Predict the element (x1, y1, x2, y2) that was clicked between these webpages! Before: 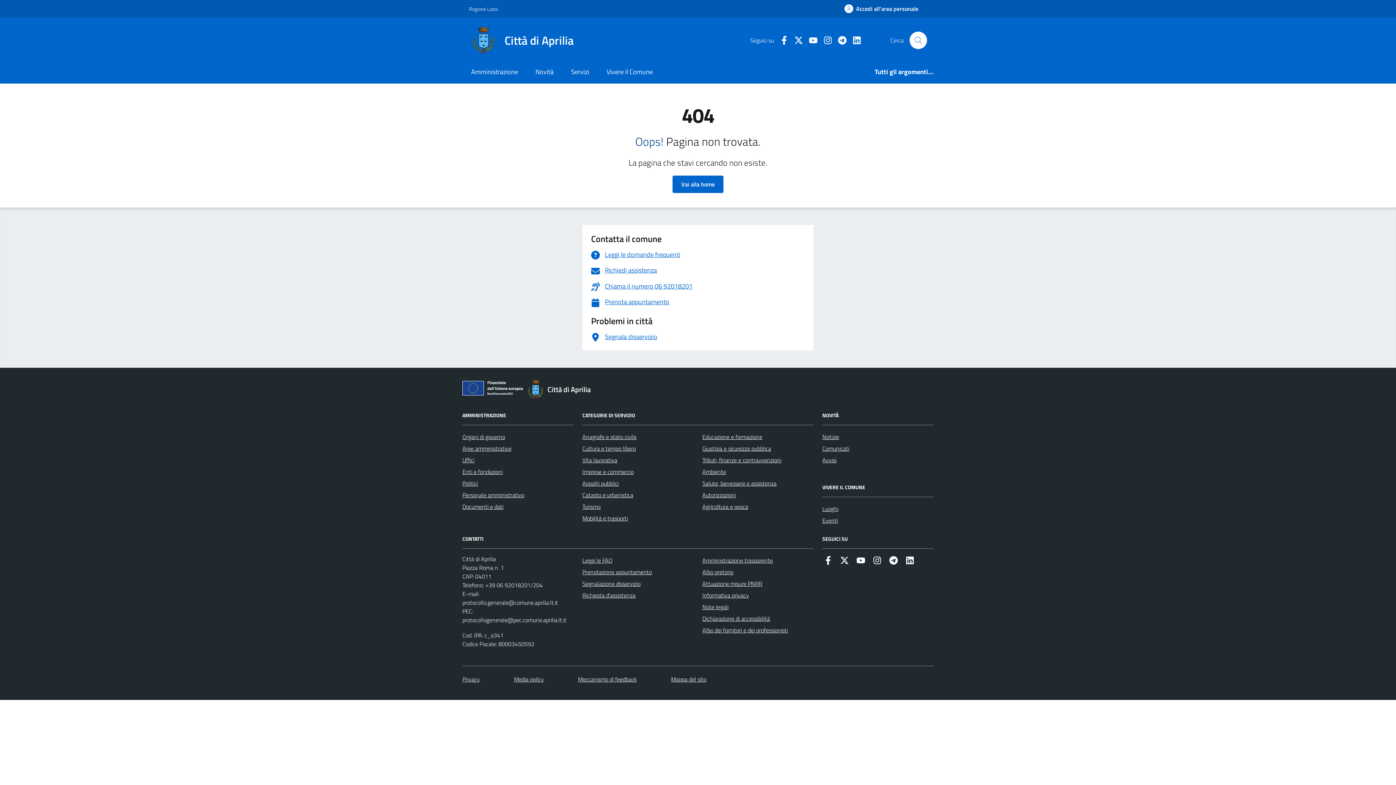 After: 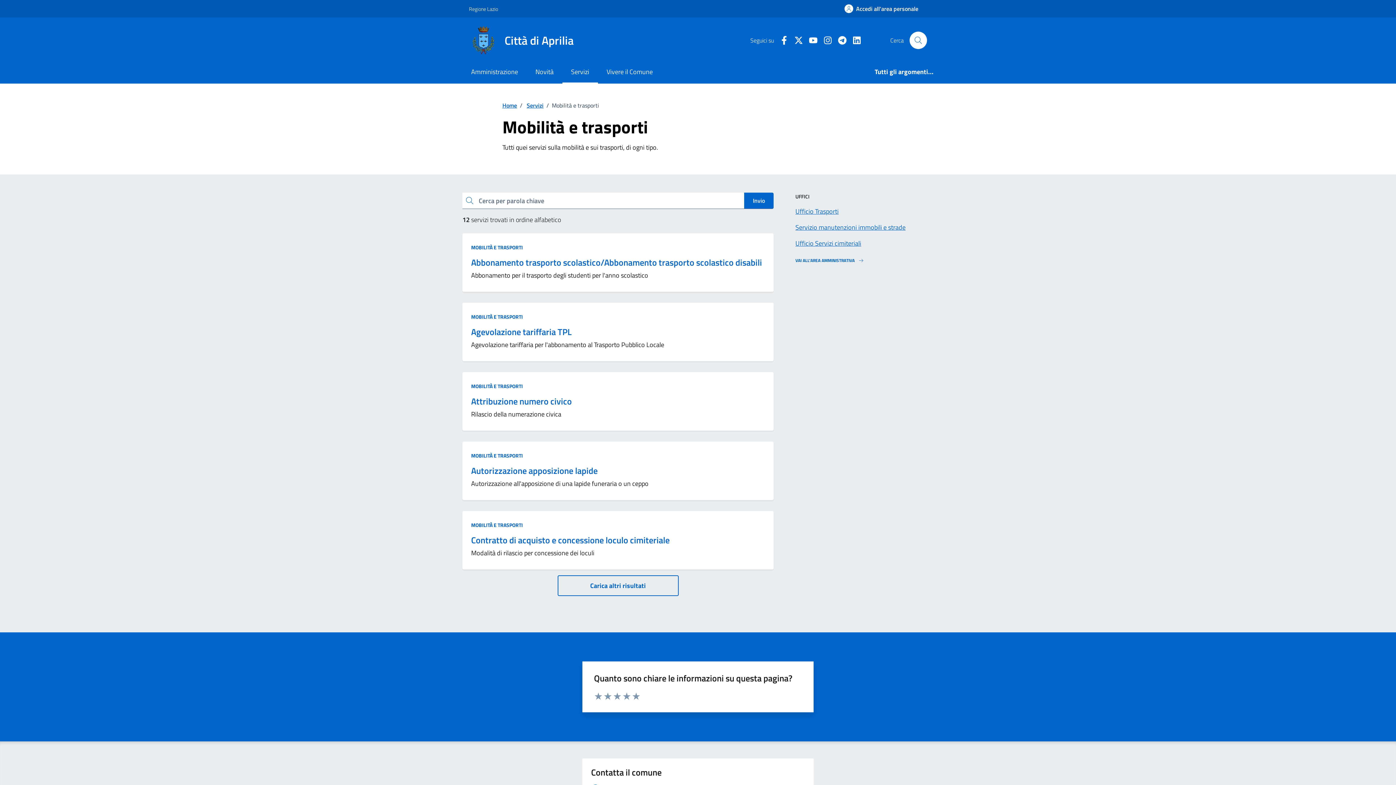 Action: label: Mobilità e trasporti bbox: (582, 512, 628, 524)